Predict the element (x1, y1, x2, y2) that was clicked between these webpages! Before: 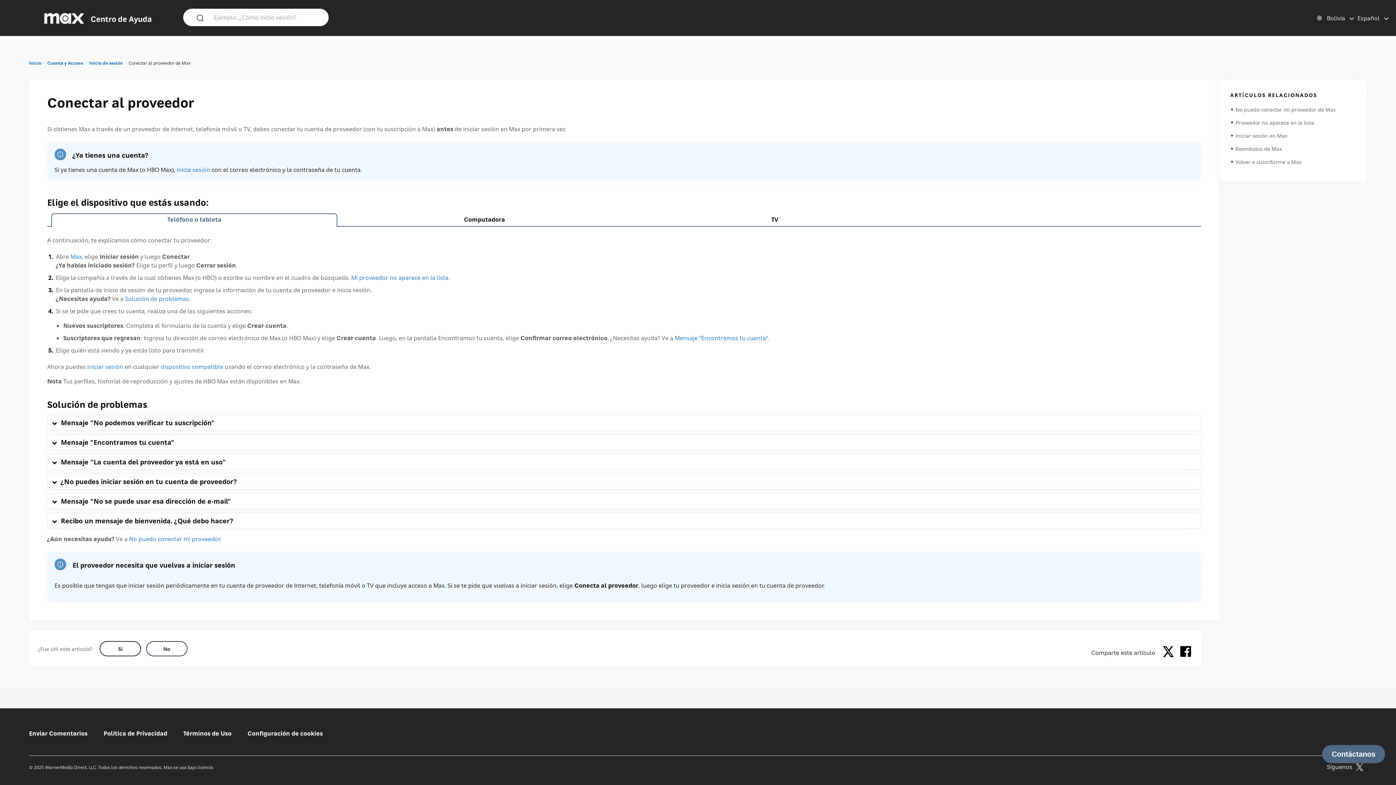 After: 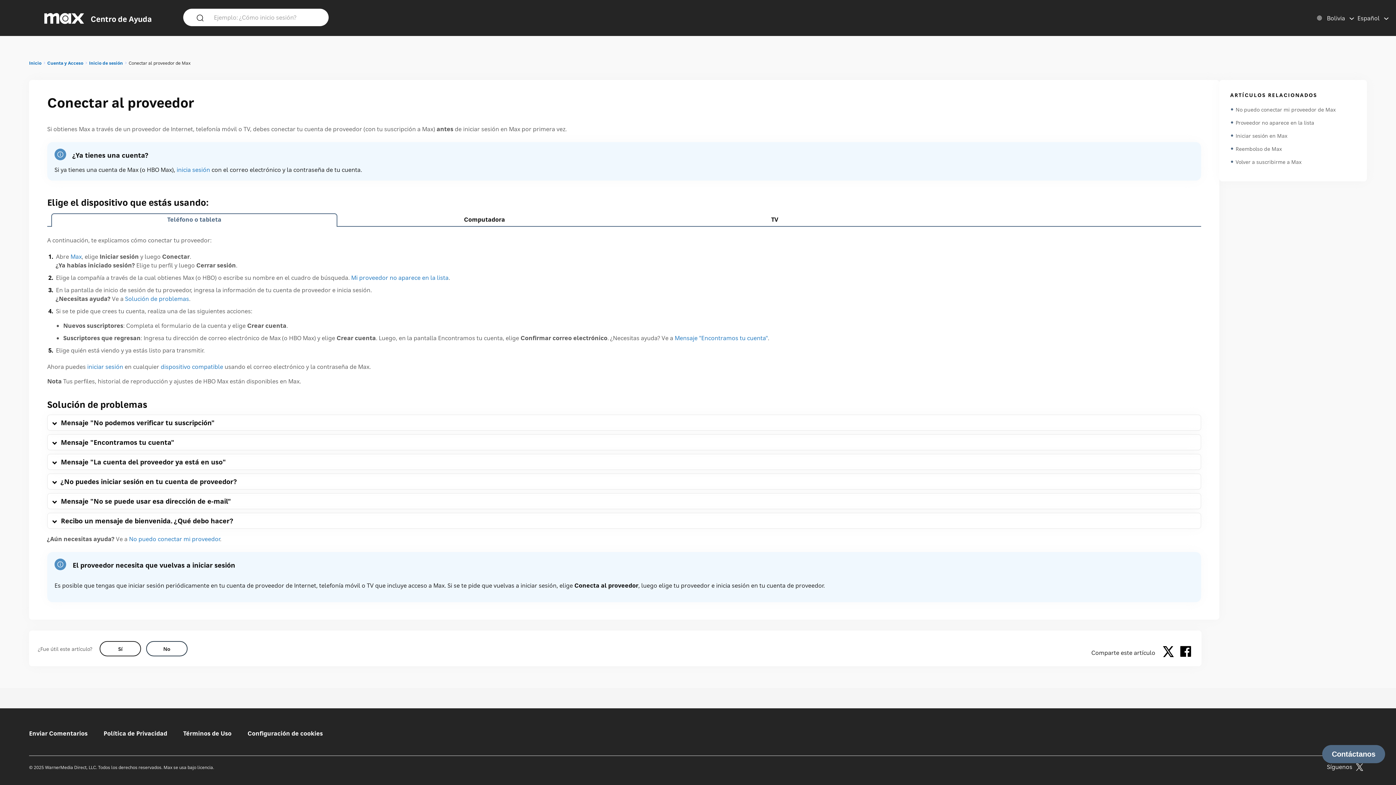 Action: bbox: (1179, 649, 1192, 657)